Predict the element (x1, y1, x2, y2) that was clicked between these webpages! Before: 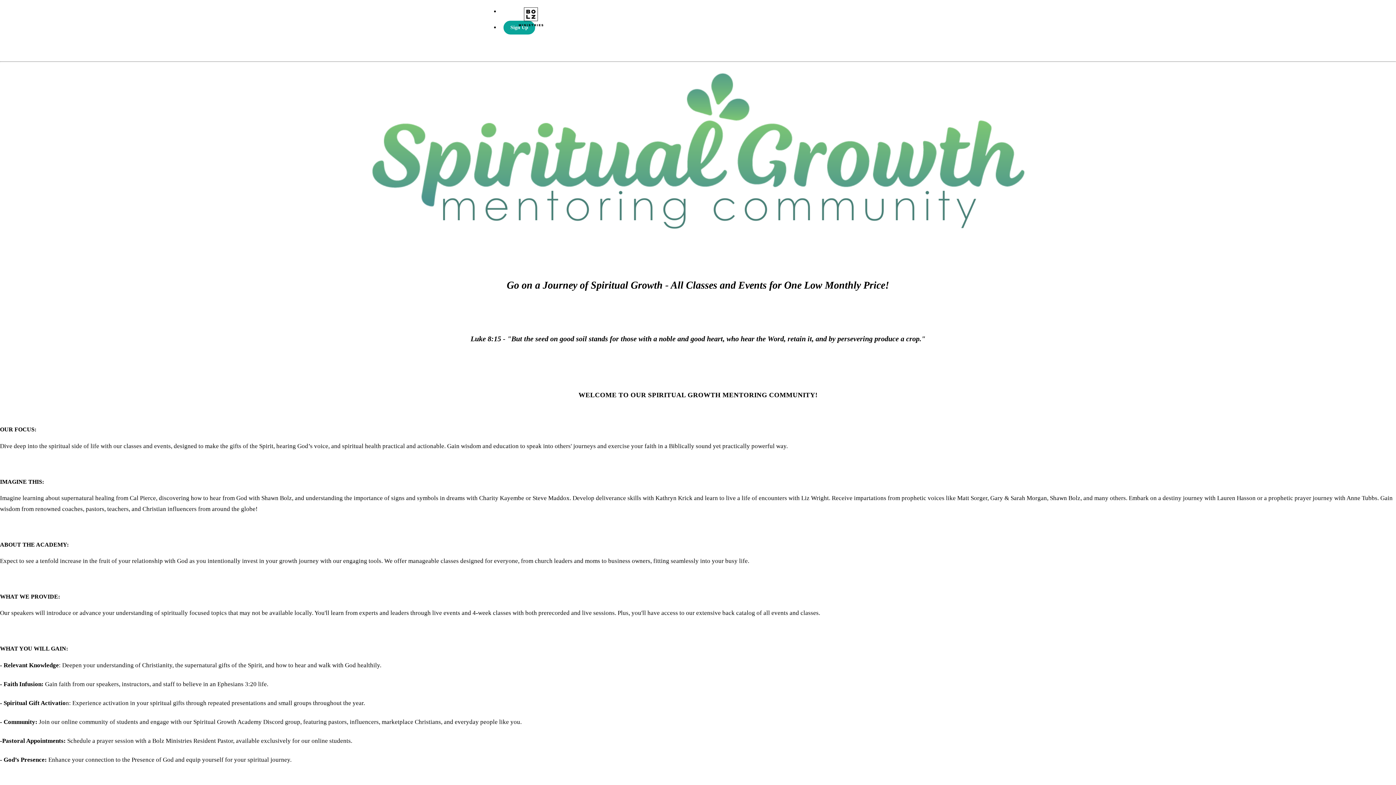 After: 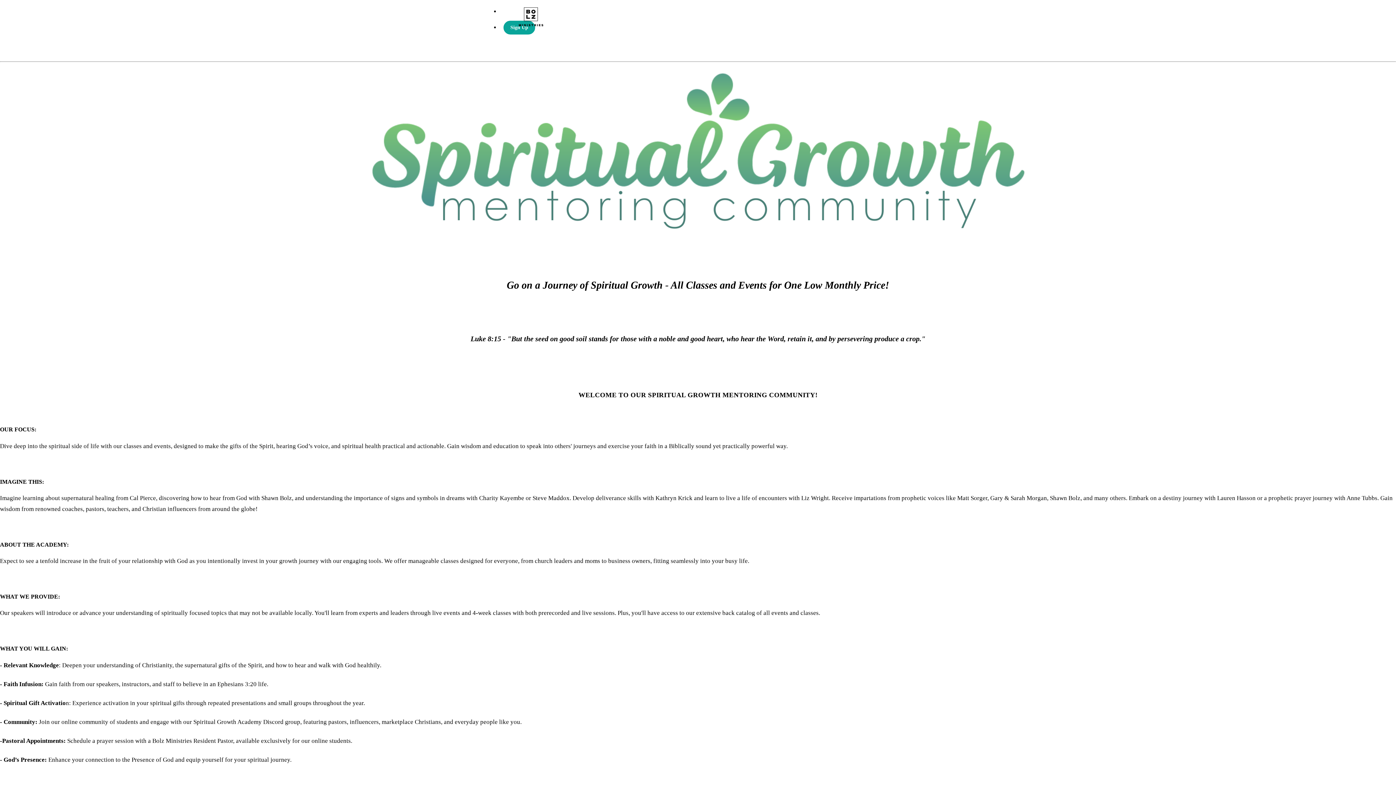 Action: bbox: (480, 5, 581, 27)